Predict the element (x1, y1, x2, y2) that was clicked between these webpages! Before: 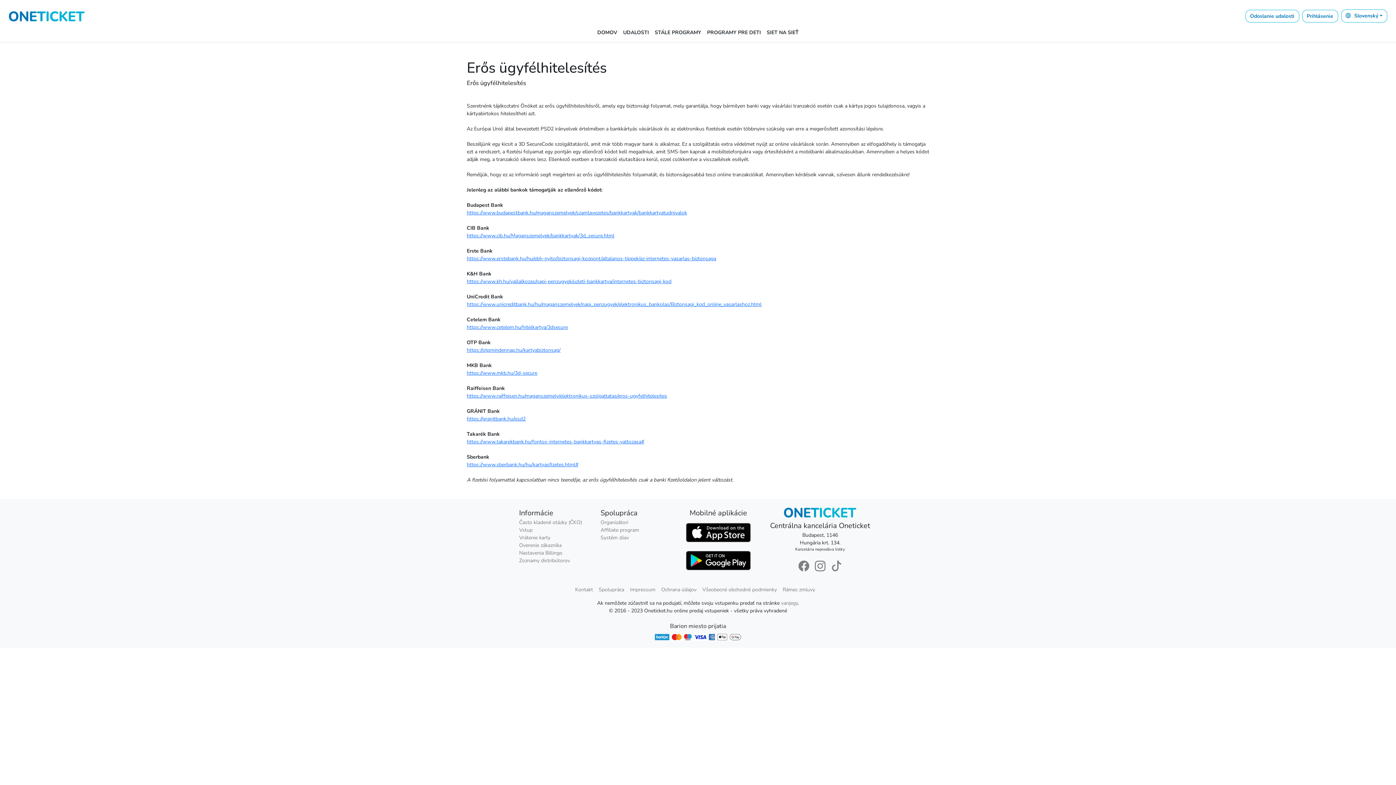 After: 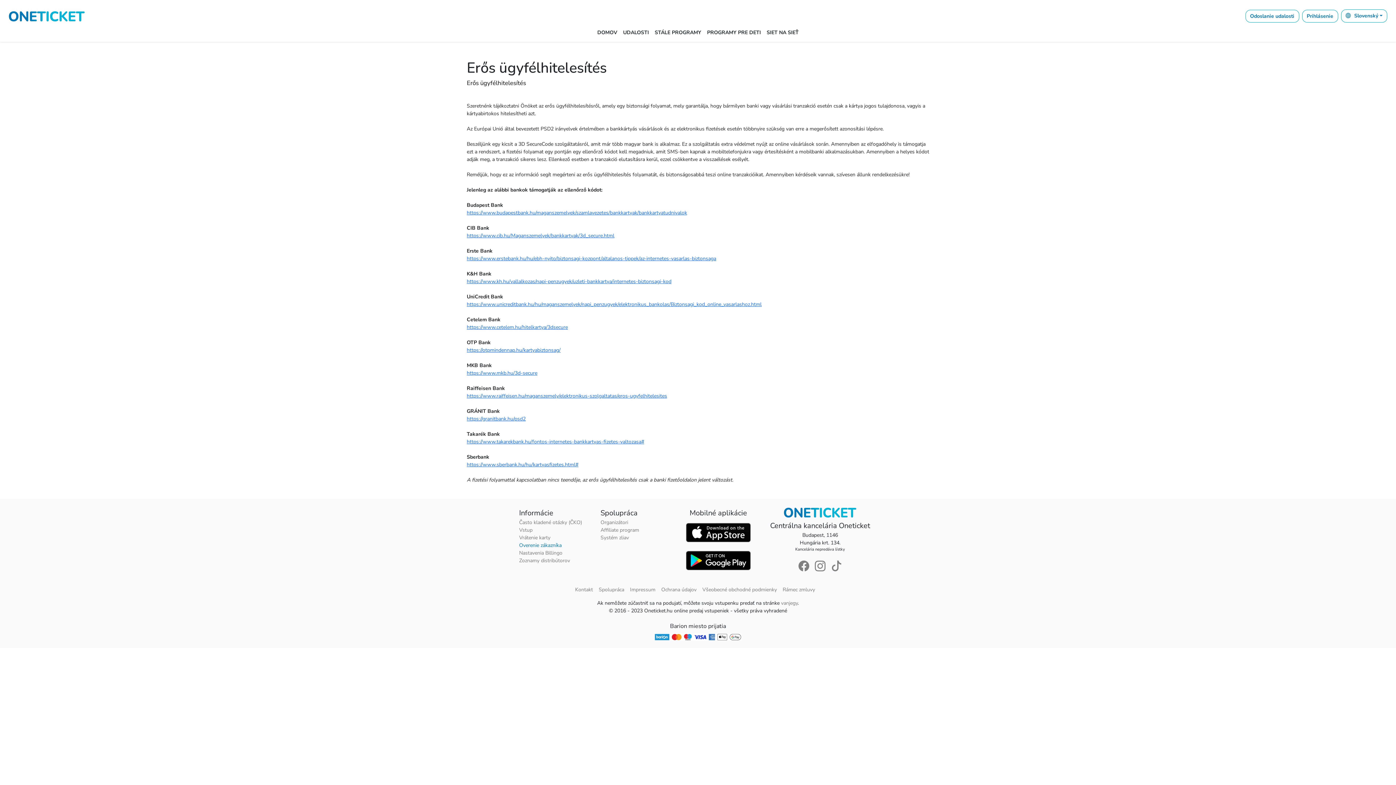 Action: bbox: (519, 542, 561, 549) label: Overenie zákazníka